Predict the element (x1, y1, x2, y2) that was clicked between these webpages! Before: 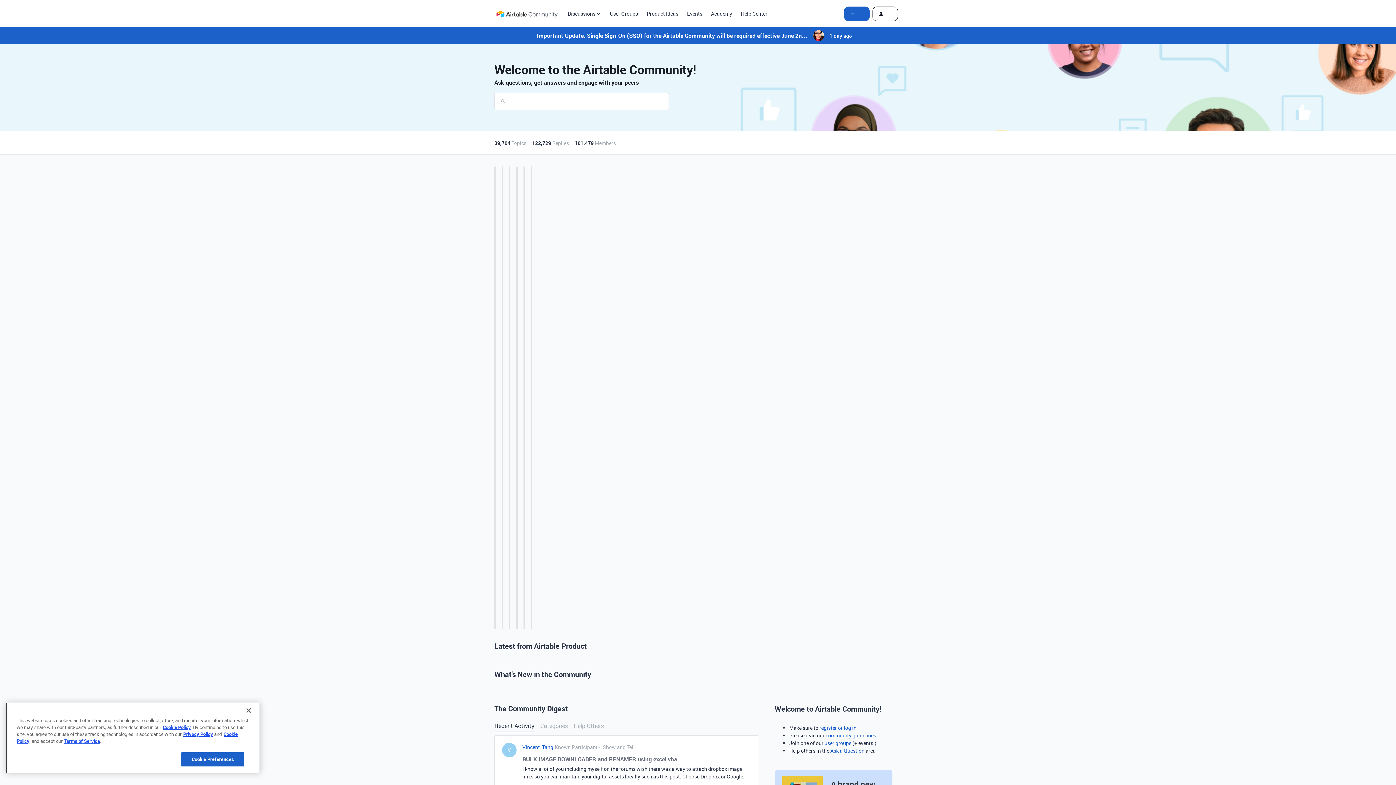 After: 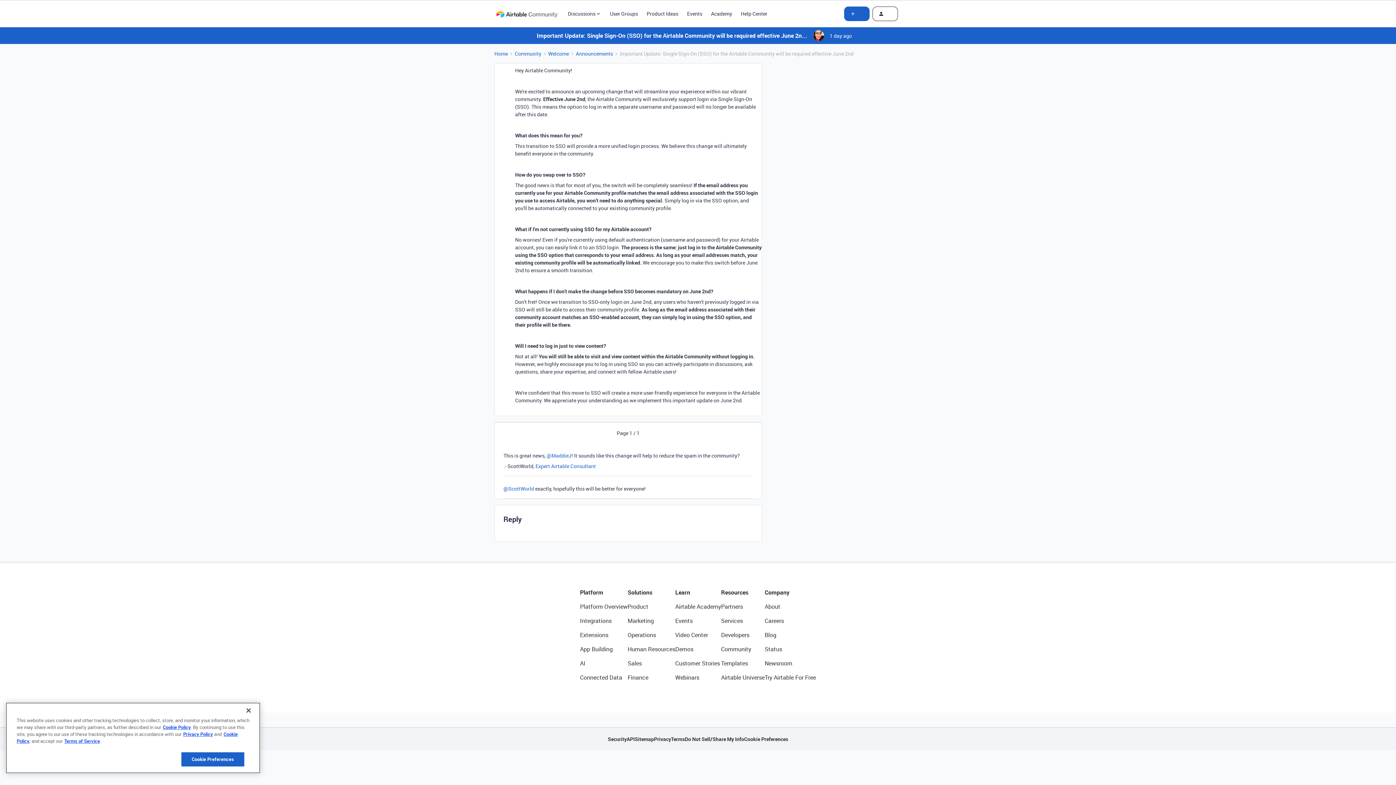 Action: bbox: (494, 27, 901, 44)